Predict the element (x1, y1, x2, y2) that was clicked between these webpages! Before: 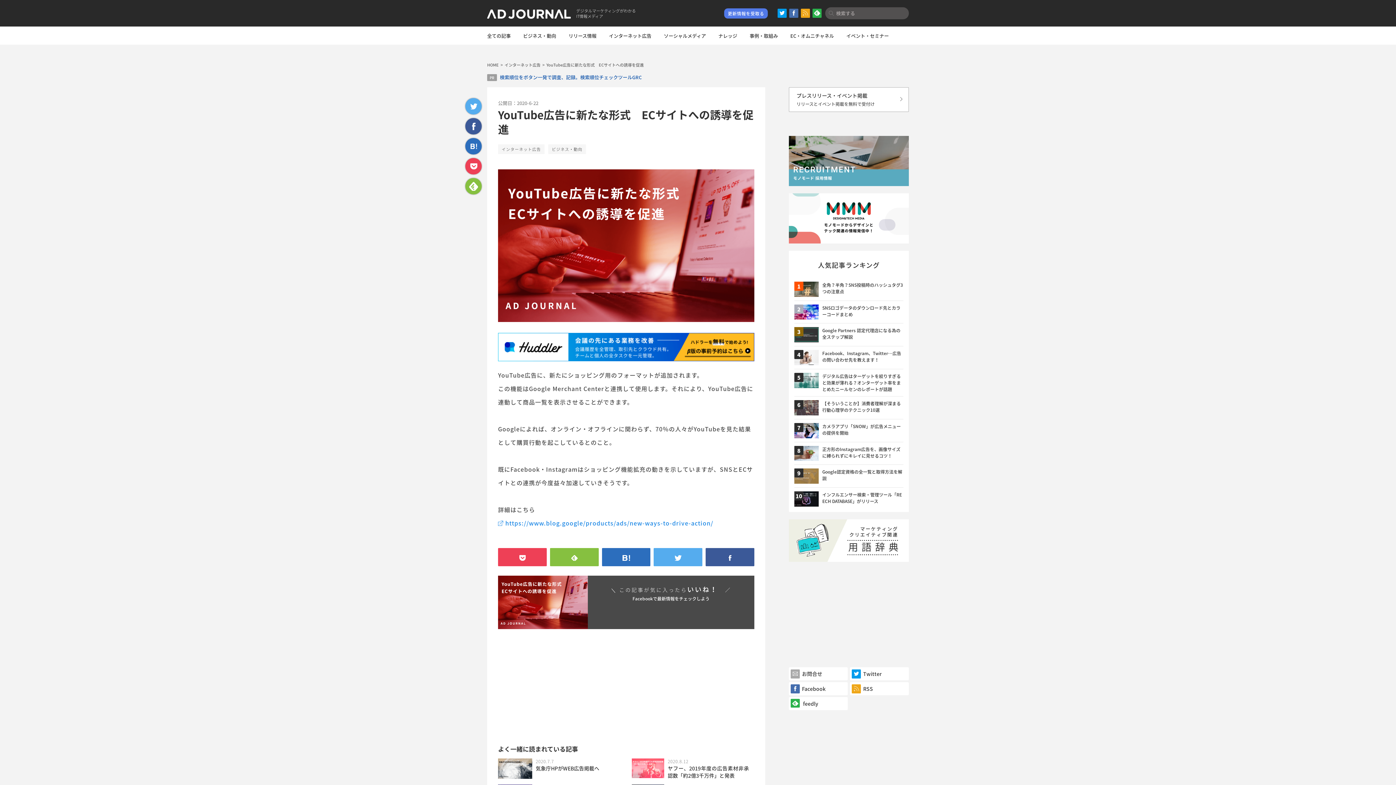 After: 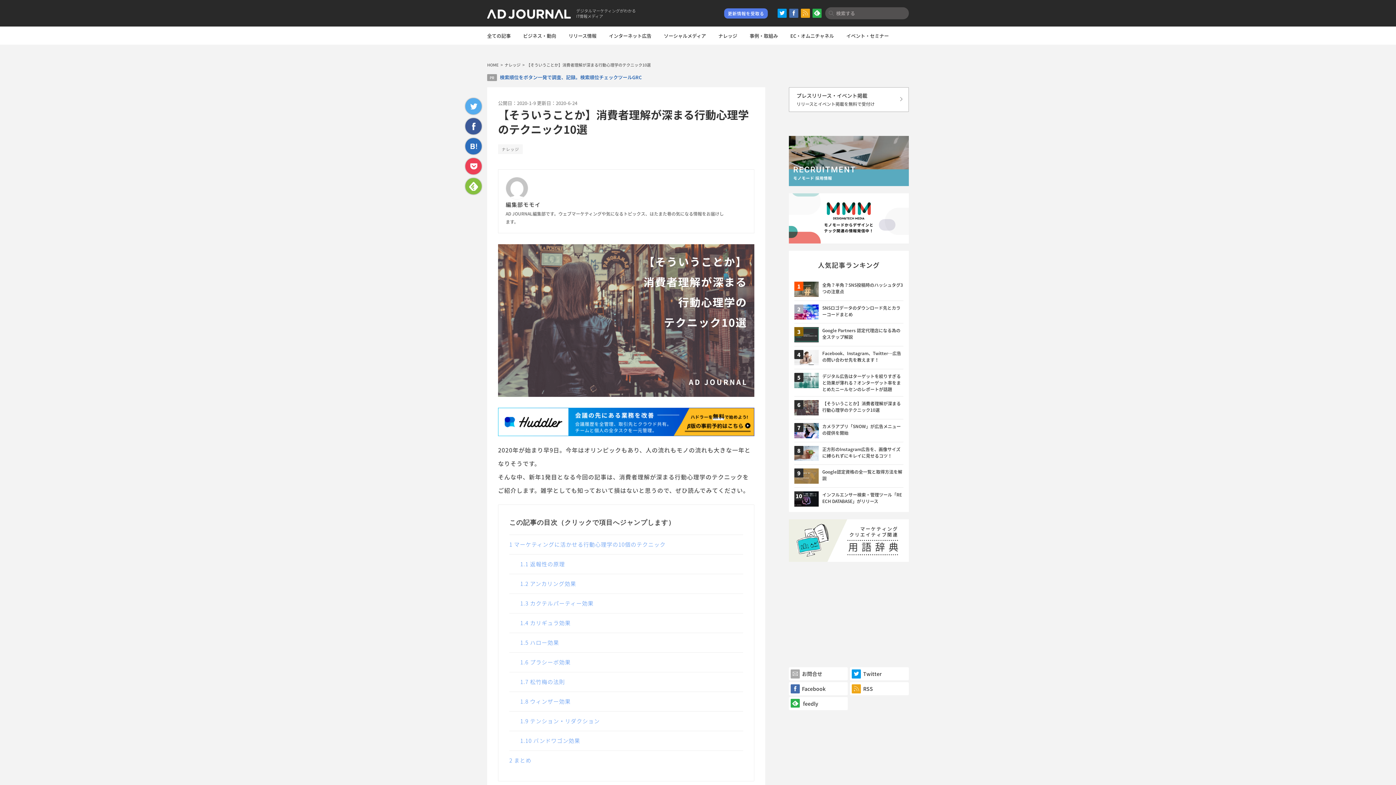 Action: bbox: (794, 400, 818, 415)